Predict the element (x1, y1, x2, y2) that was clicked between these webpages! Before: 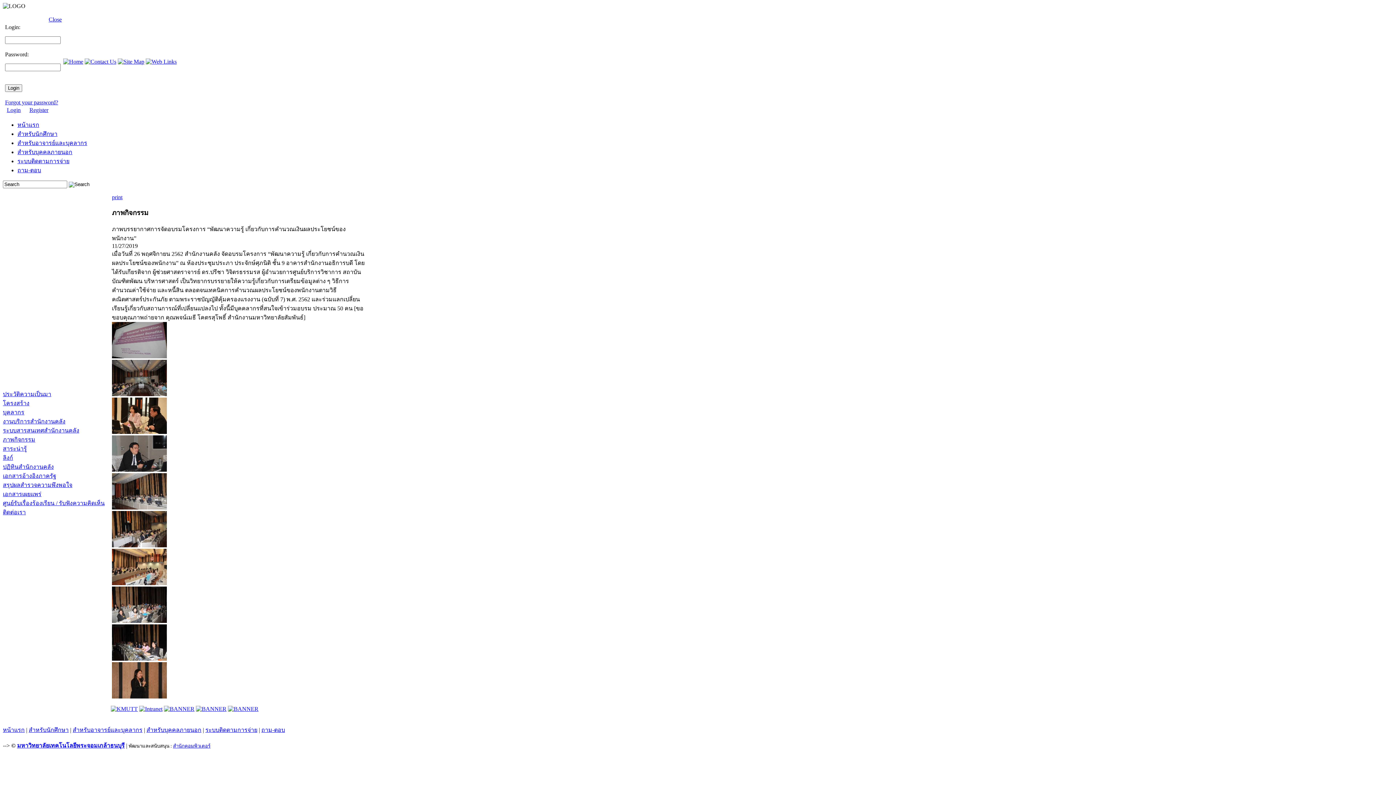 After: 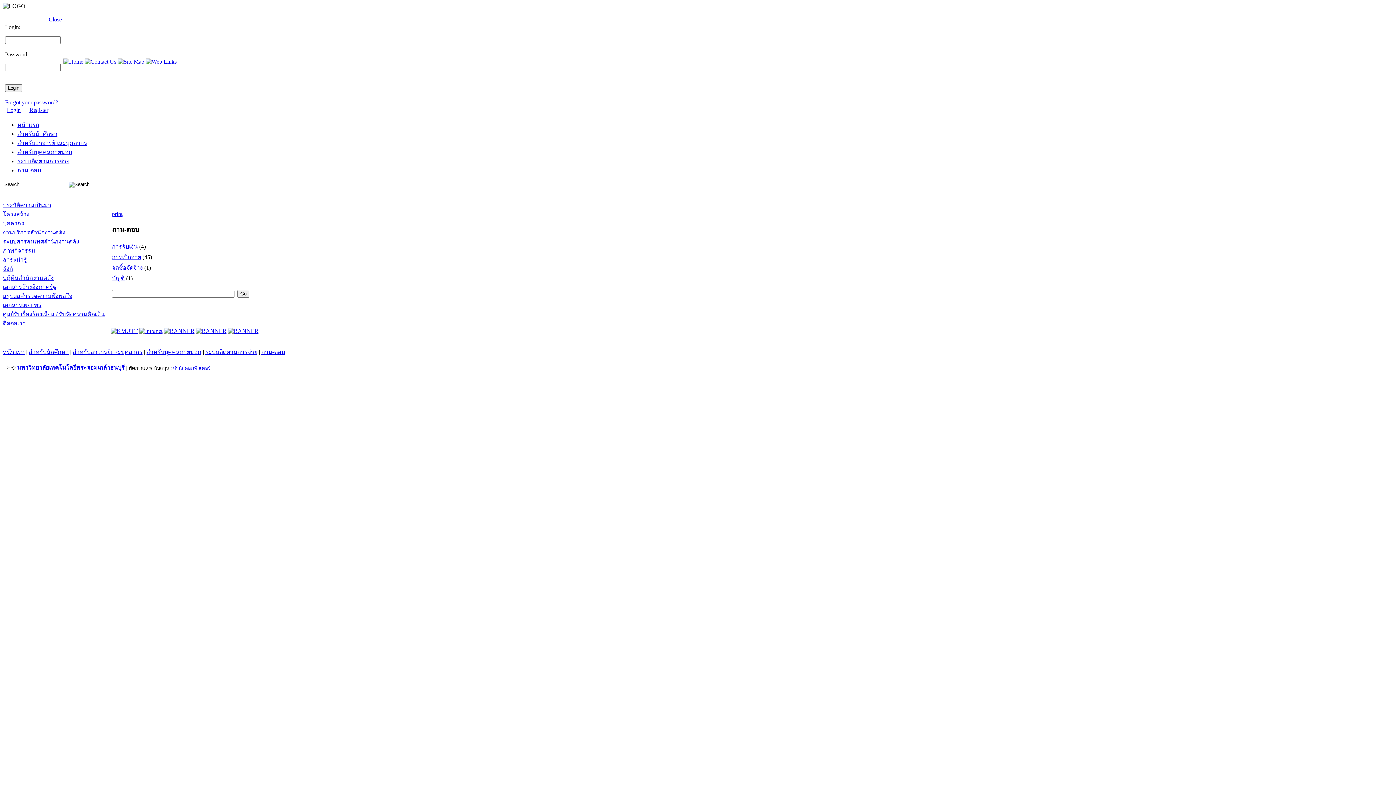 Action: label: ถาม-ตอบ bbox: (17, 167, 41, 173)